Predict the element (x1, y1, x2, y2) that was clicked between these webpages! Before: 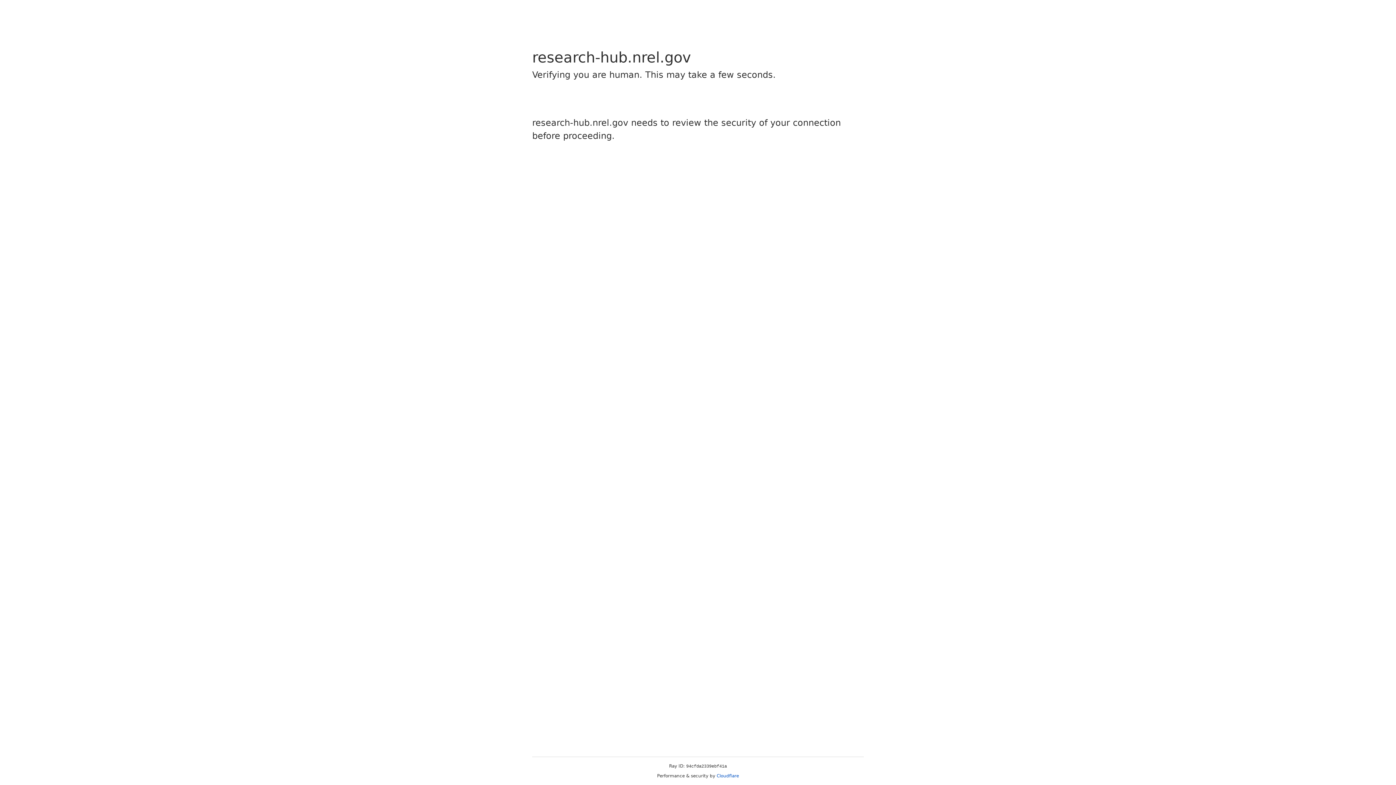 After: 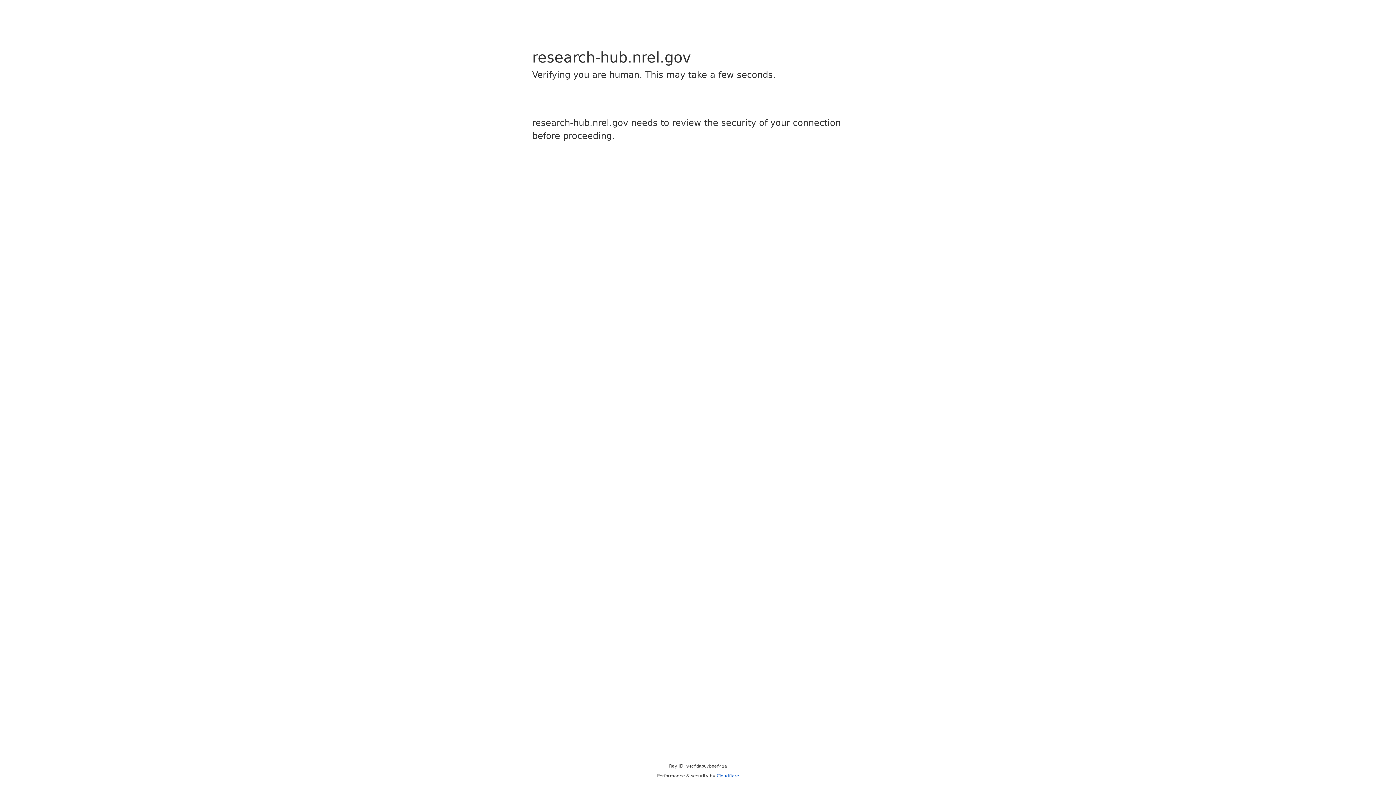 Action: label: Cloudflare bbox: (716, 773, 739, 778)